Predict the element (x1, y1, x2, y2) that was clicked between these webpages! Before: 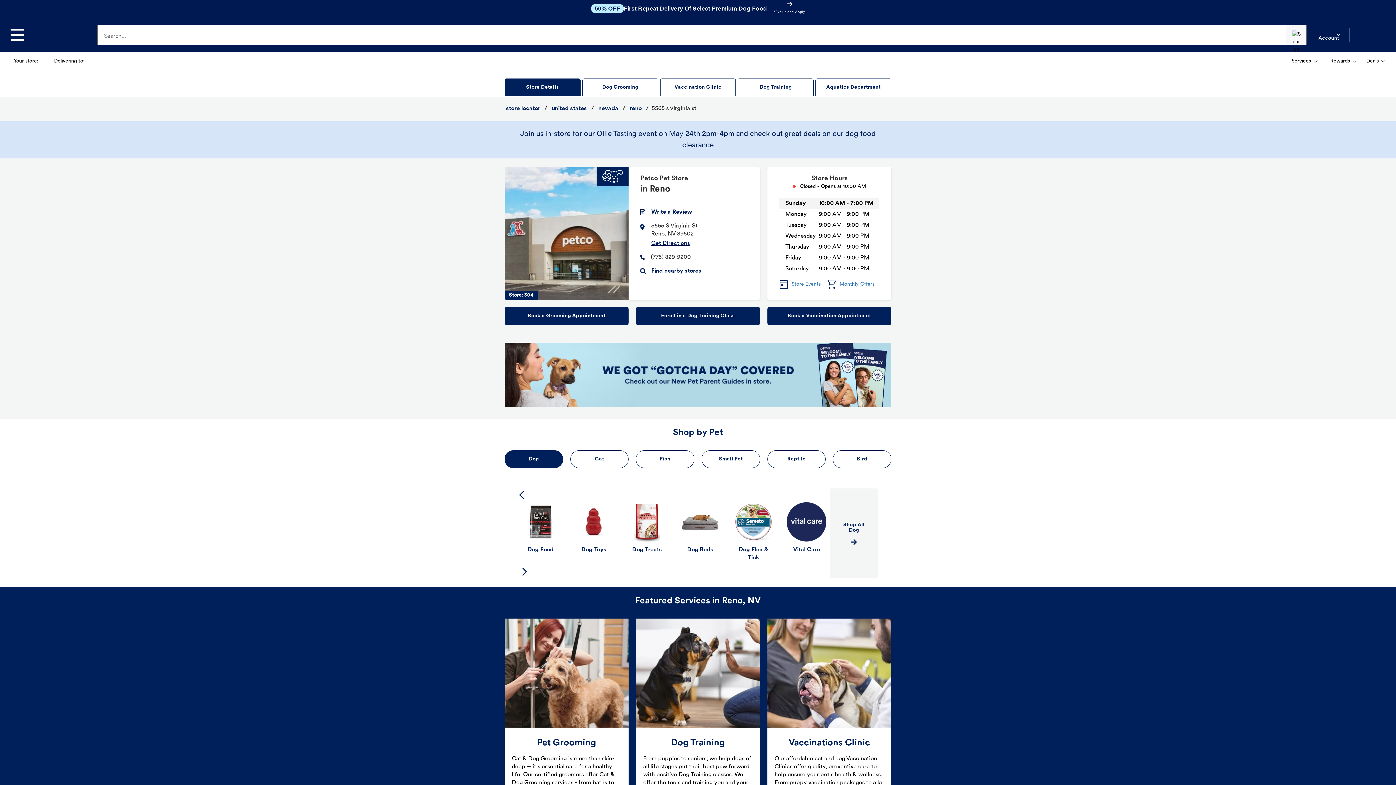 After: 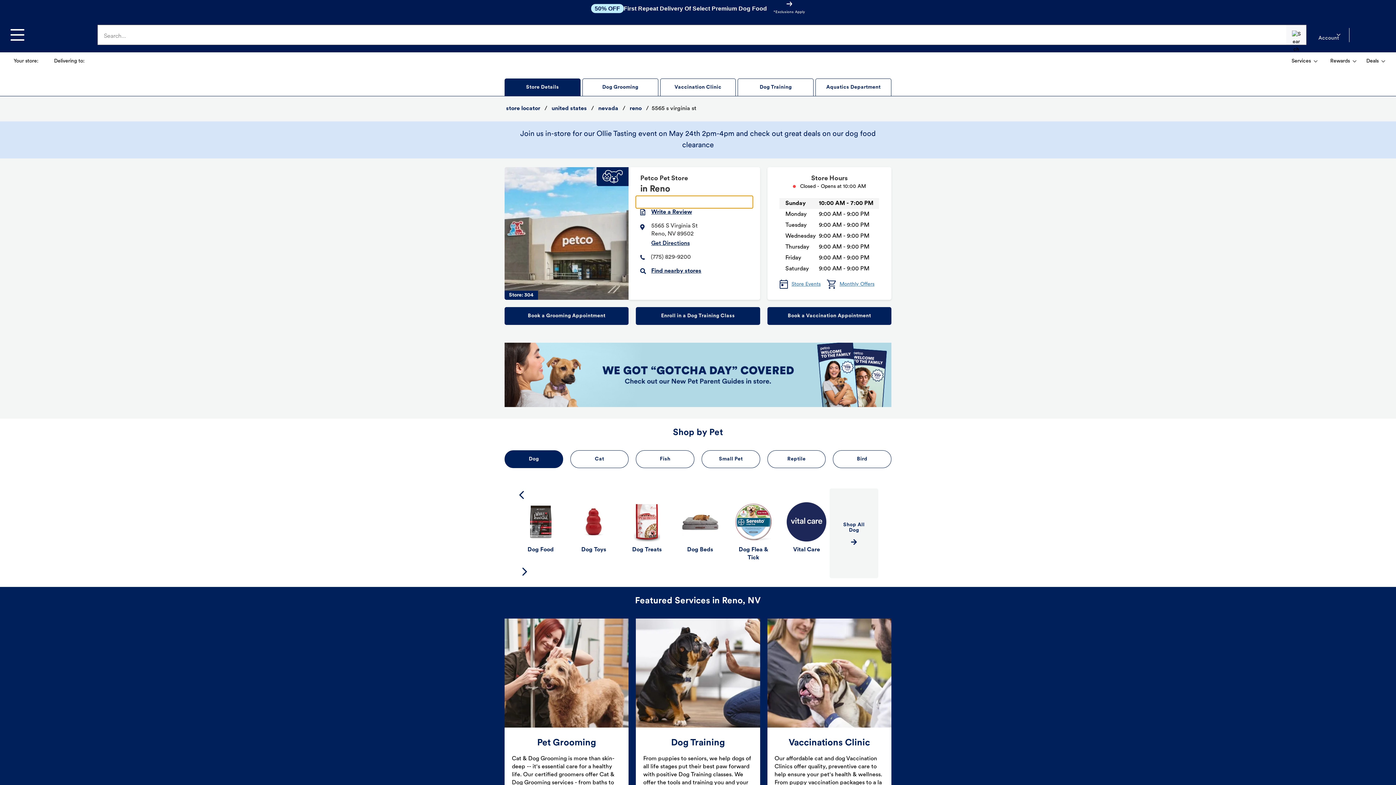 Action: bbox: (636, 196, 752, 208)